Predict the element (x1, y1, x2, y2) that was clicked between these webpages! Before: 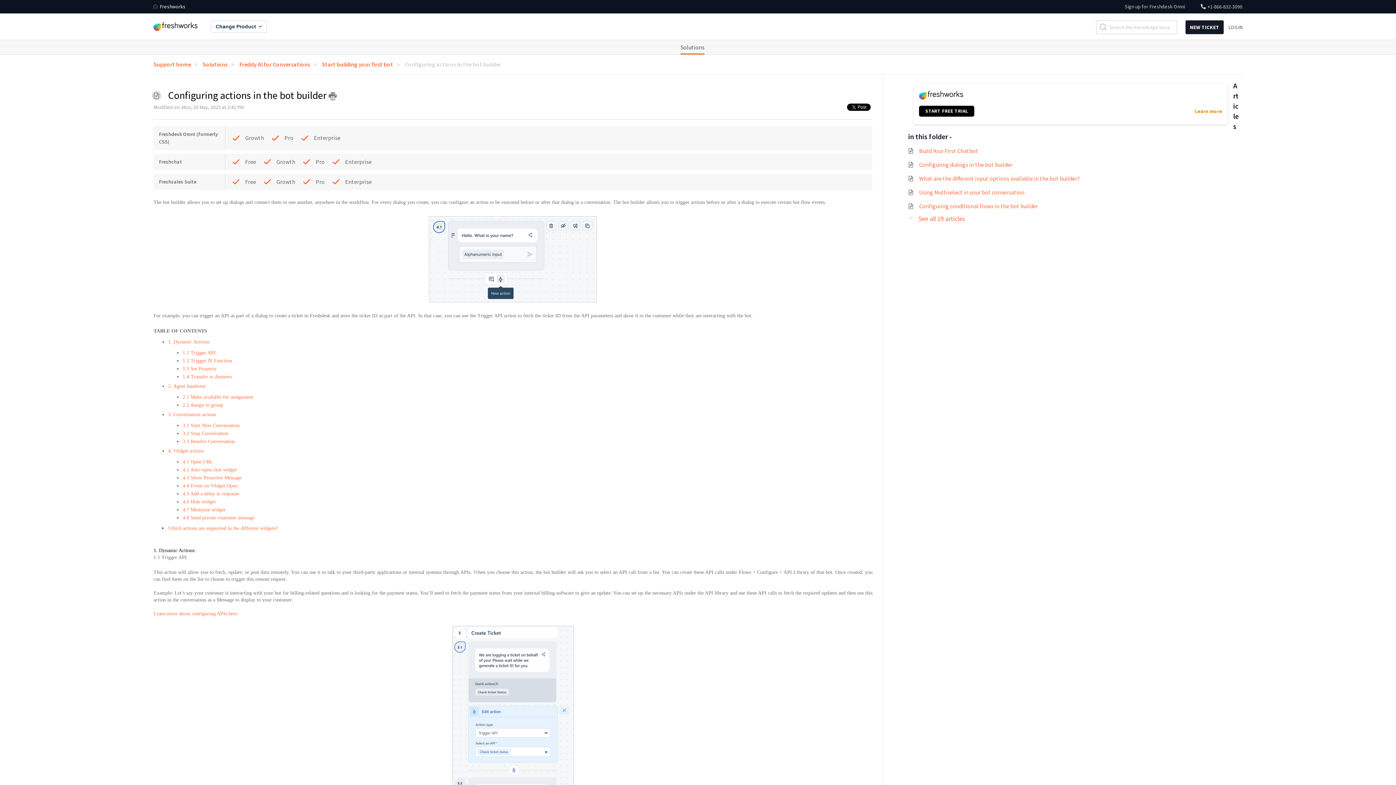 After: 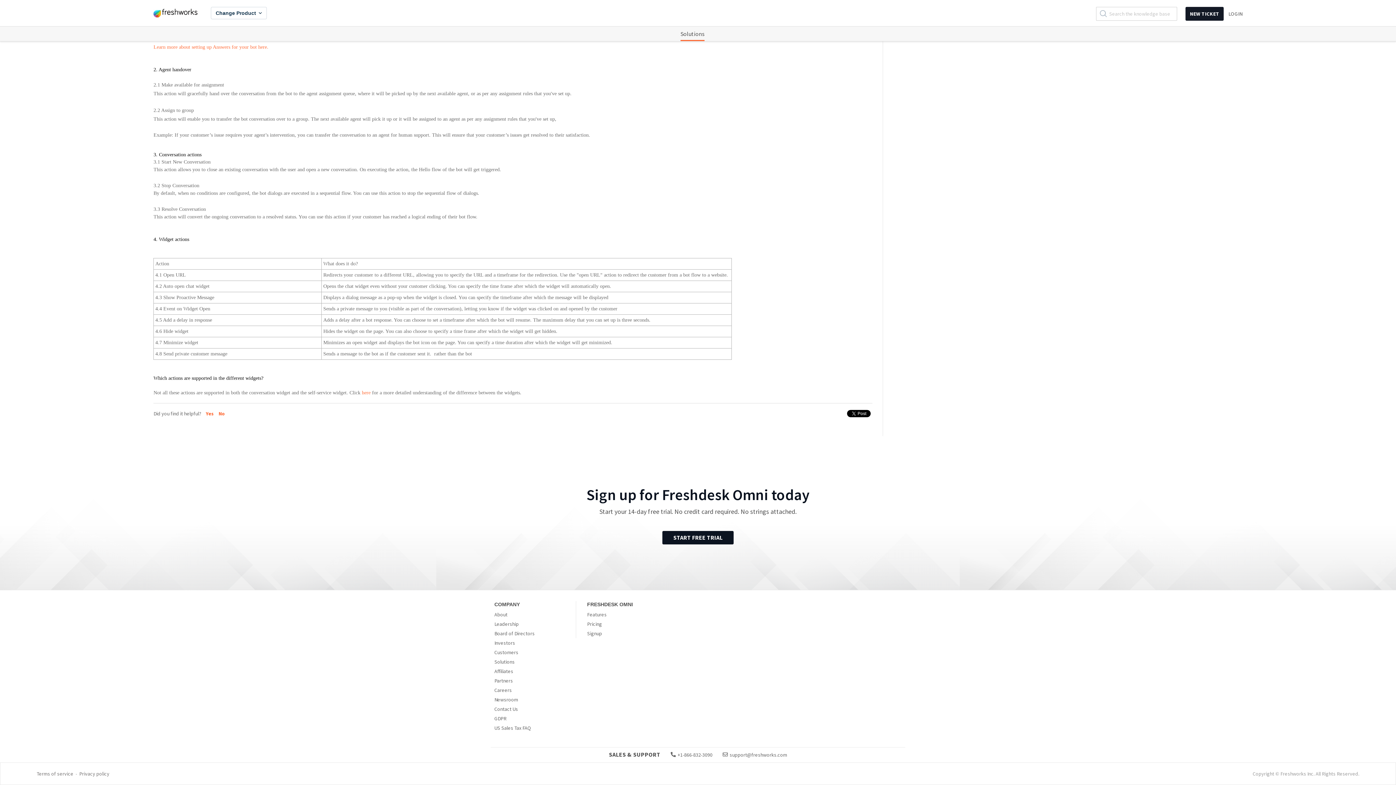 Action: bbox: (182, 483, 237, 488) label: 4.4 Event on Widget Open